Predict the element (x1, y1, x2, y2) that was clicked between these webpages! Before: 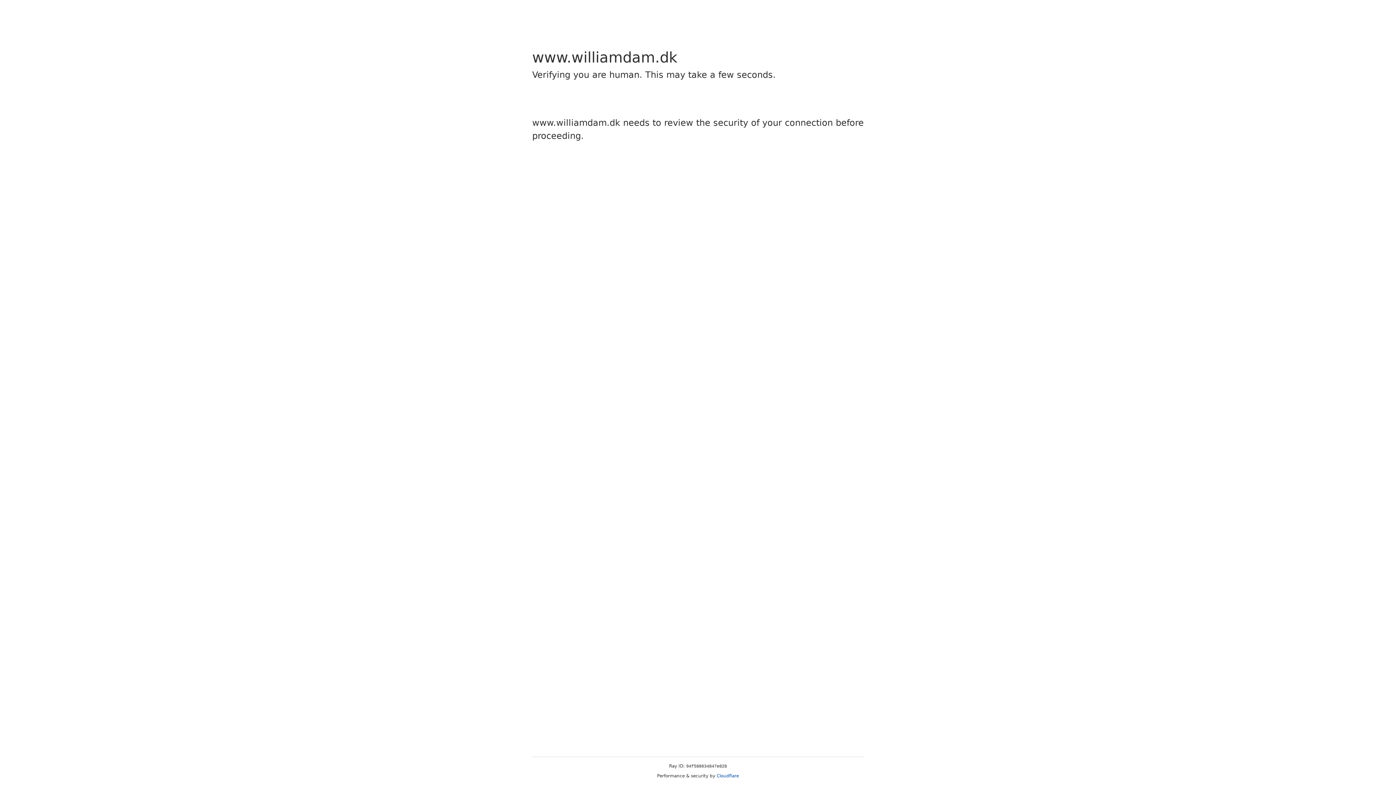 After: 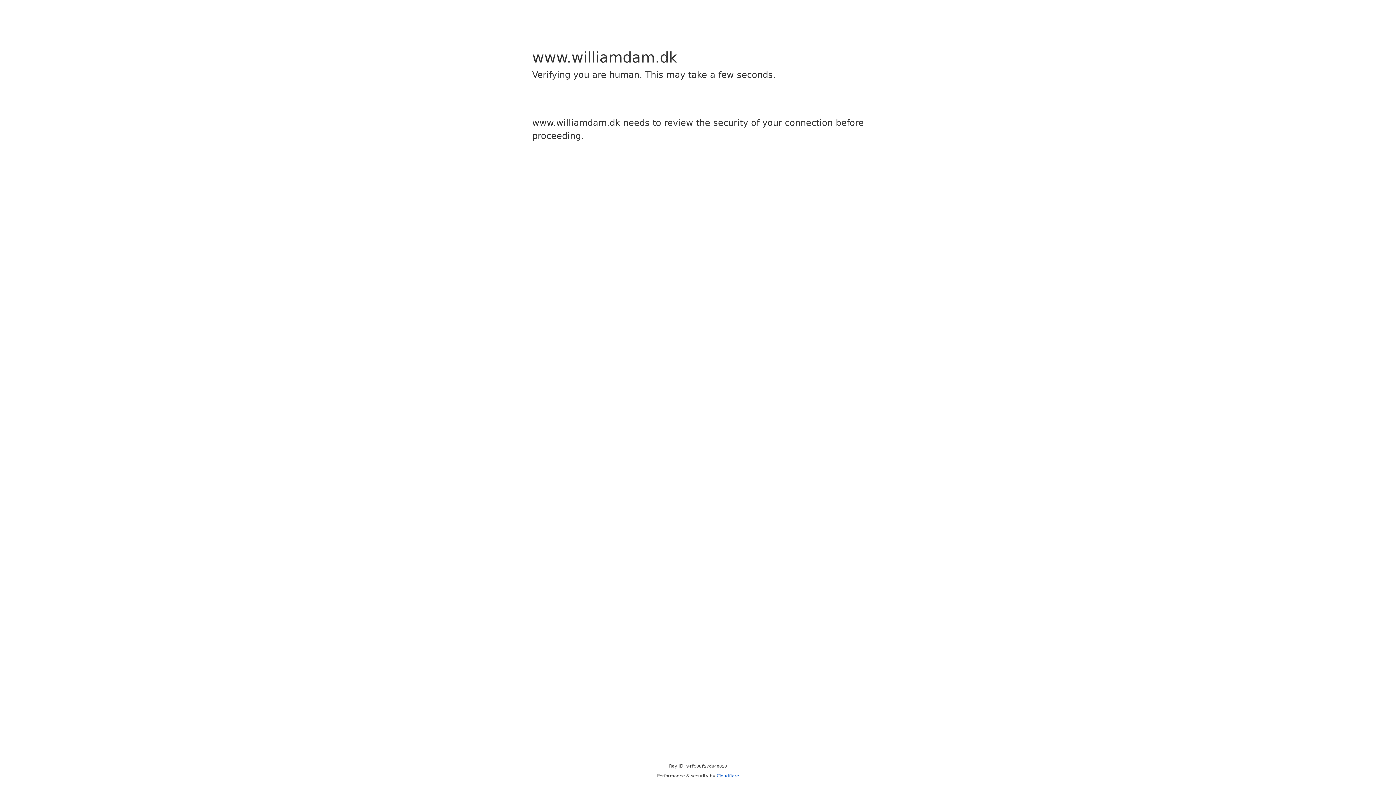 Action: label: Cloudflare bbox: (716, 773, 739, 778)